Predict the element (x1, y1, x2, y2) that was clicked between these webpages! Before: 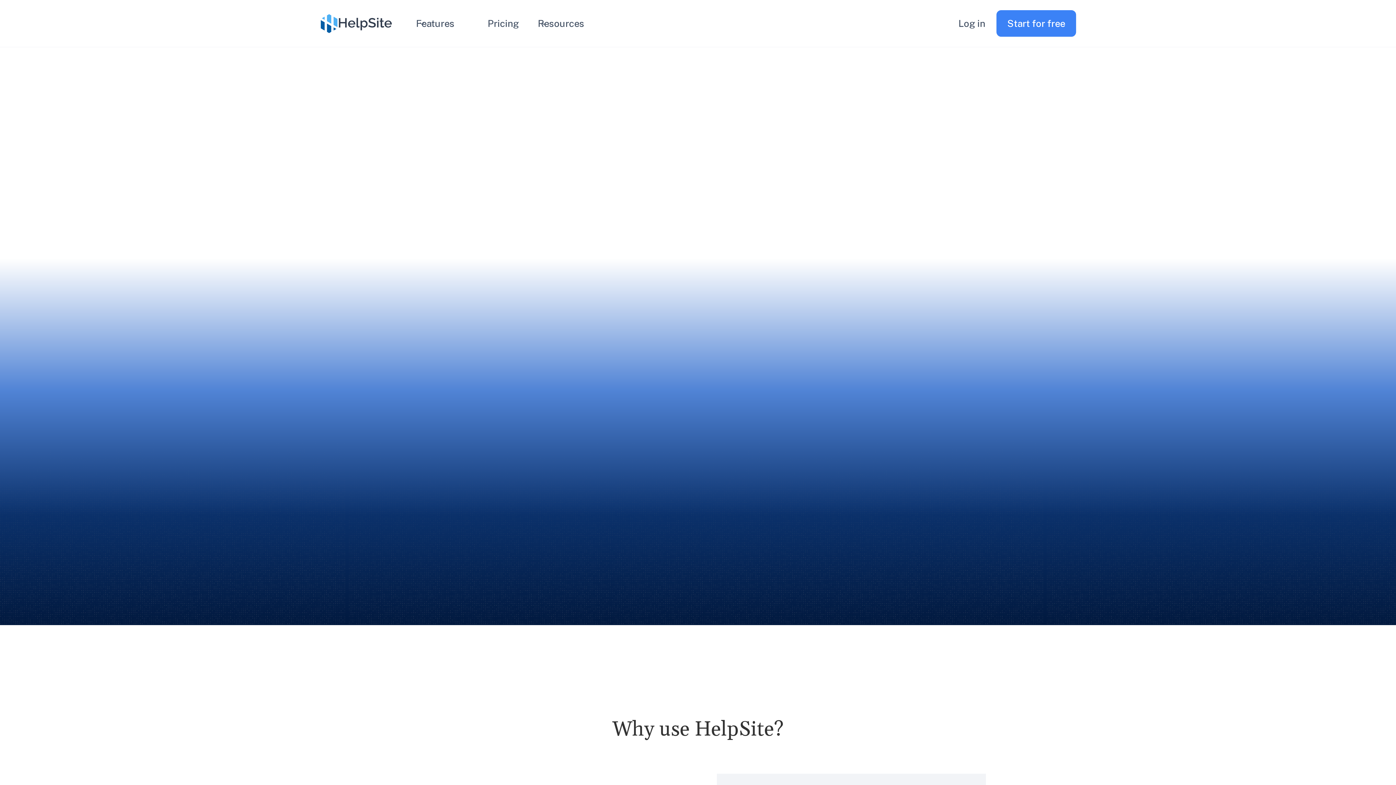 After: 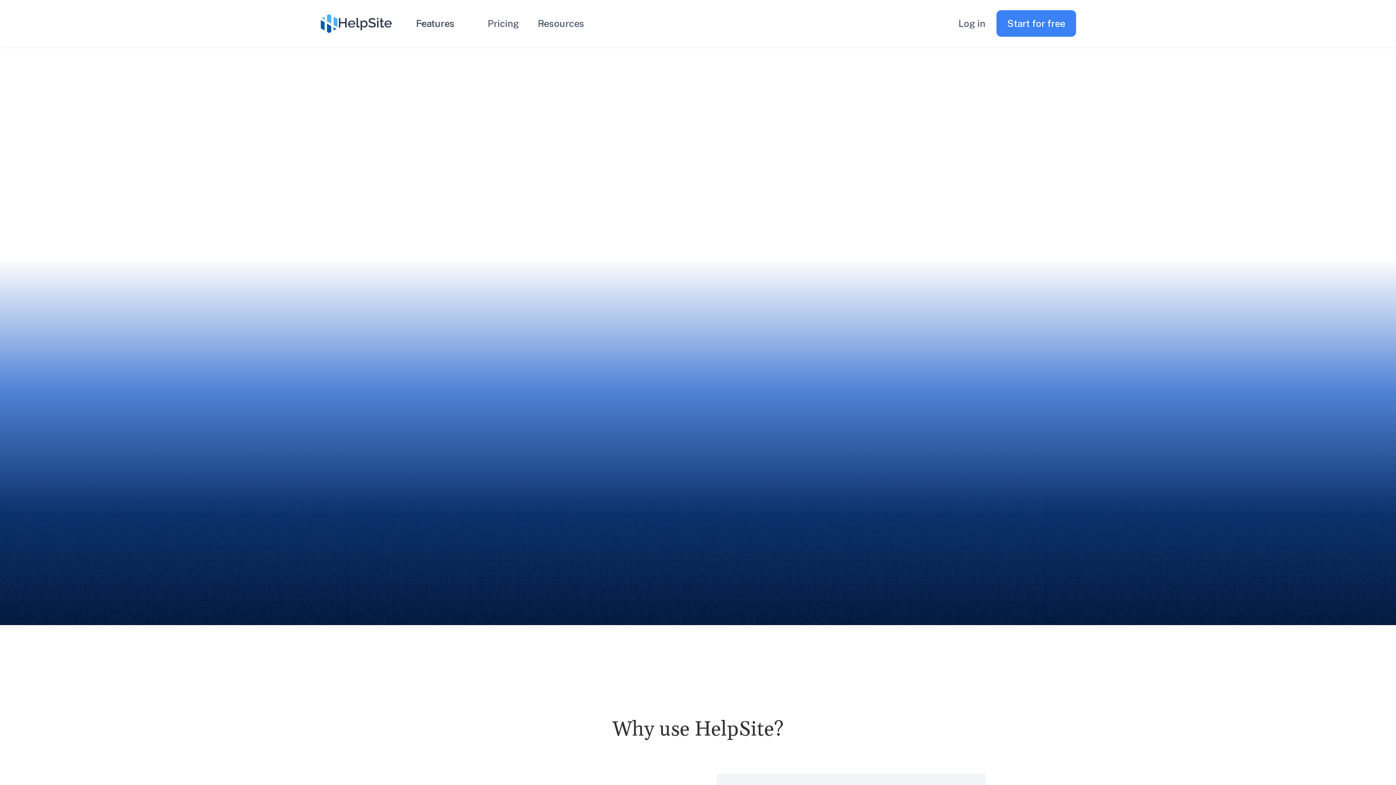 Action: bbox: (406, 12, 478, 34) label: Features